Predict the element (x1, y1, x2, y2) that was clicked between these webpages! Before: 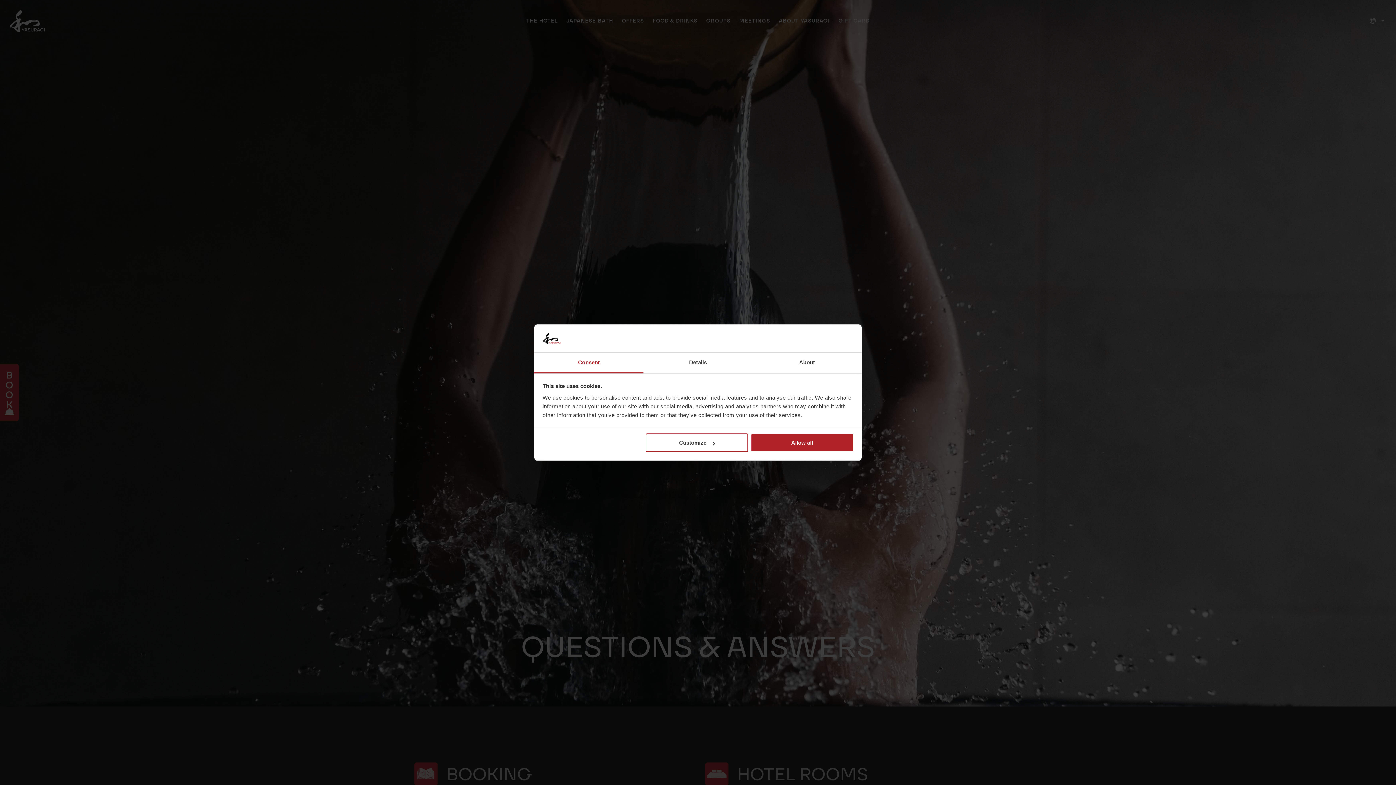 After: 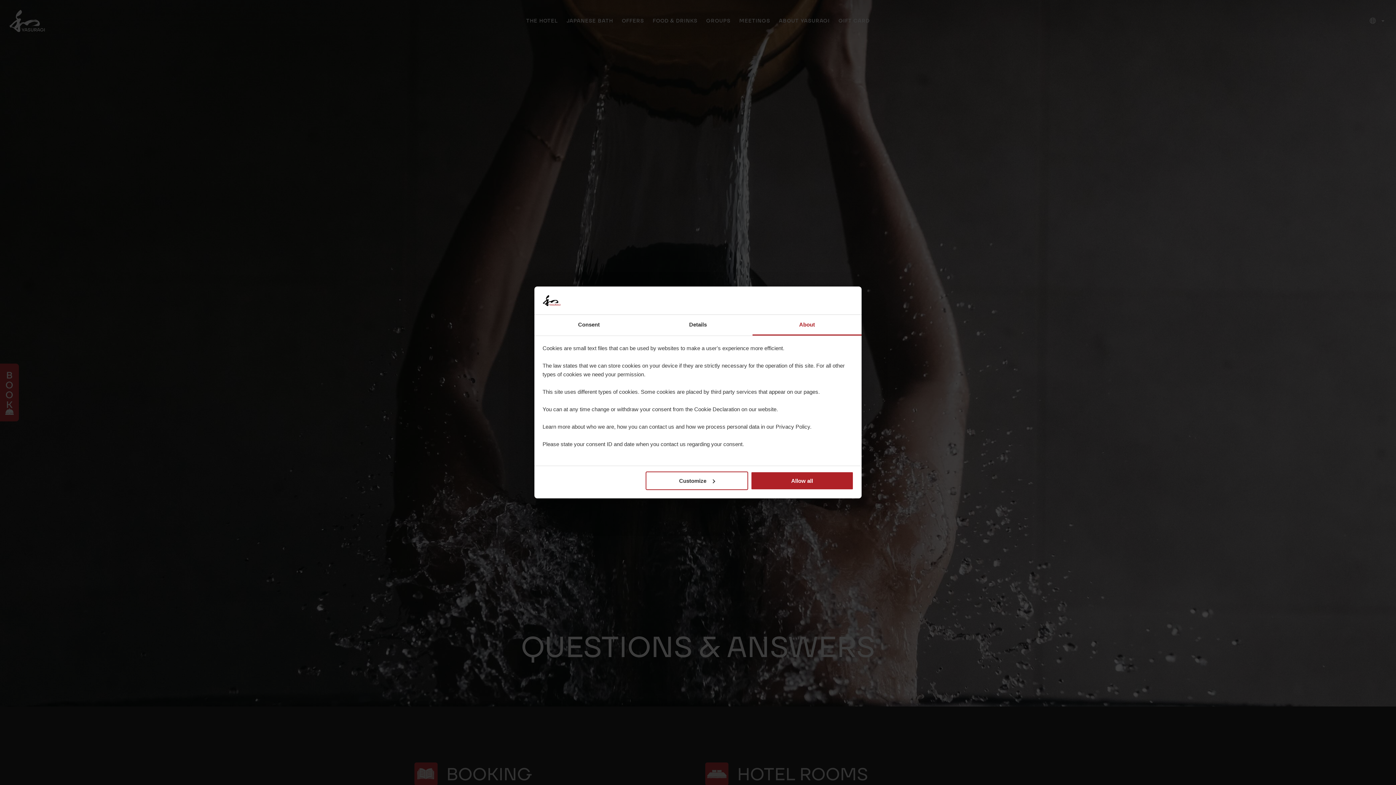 Action: bbox: (752, 352, 861, 373) label: About